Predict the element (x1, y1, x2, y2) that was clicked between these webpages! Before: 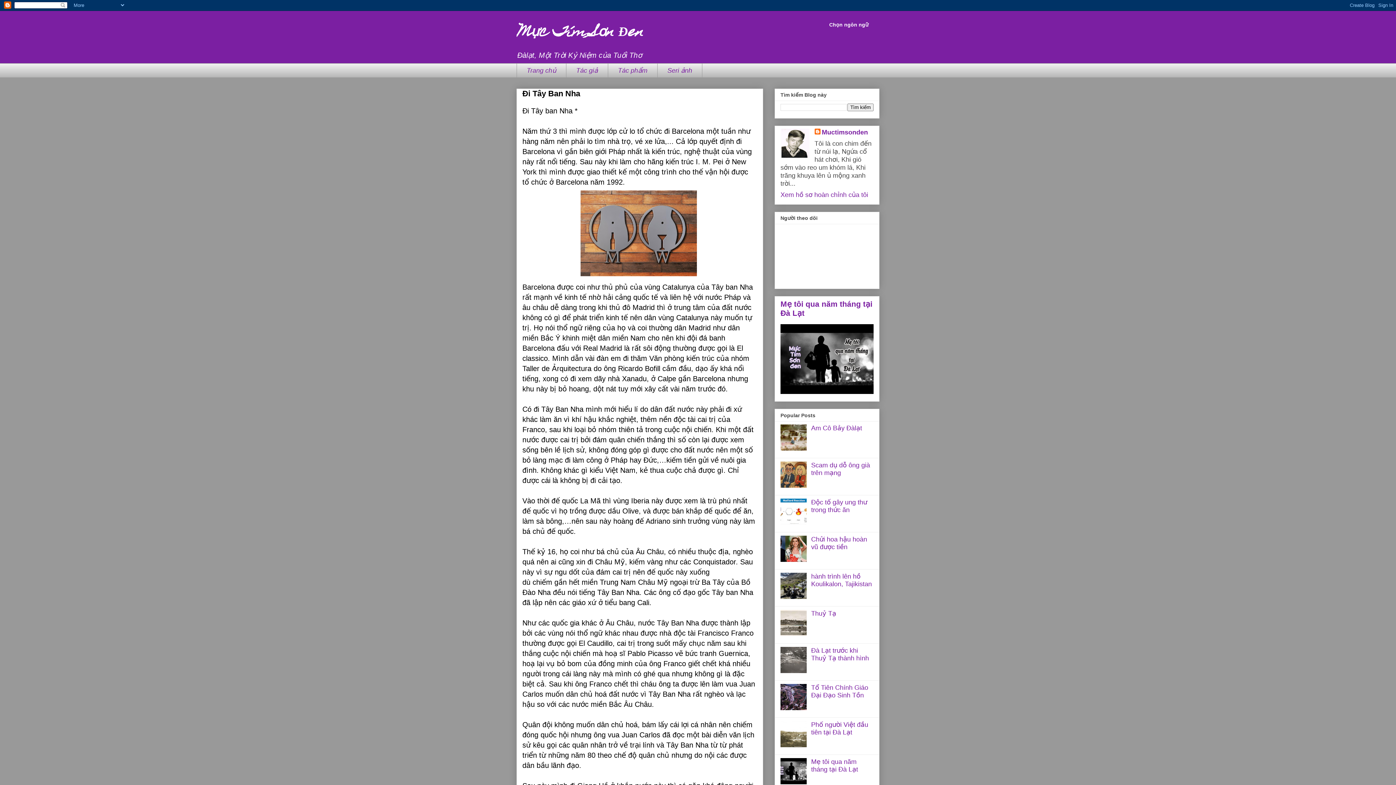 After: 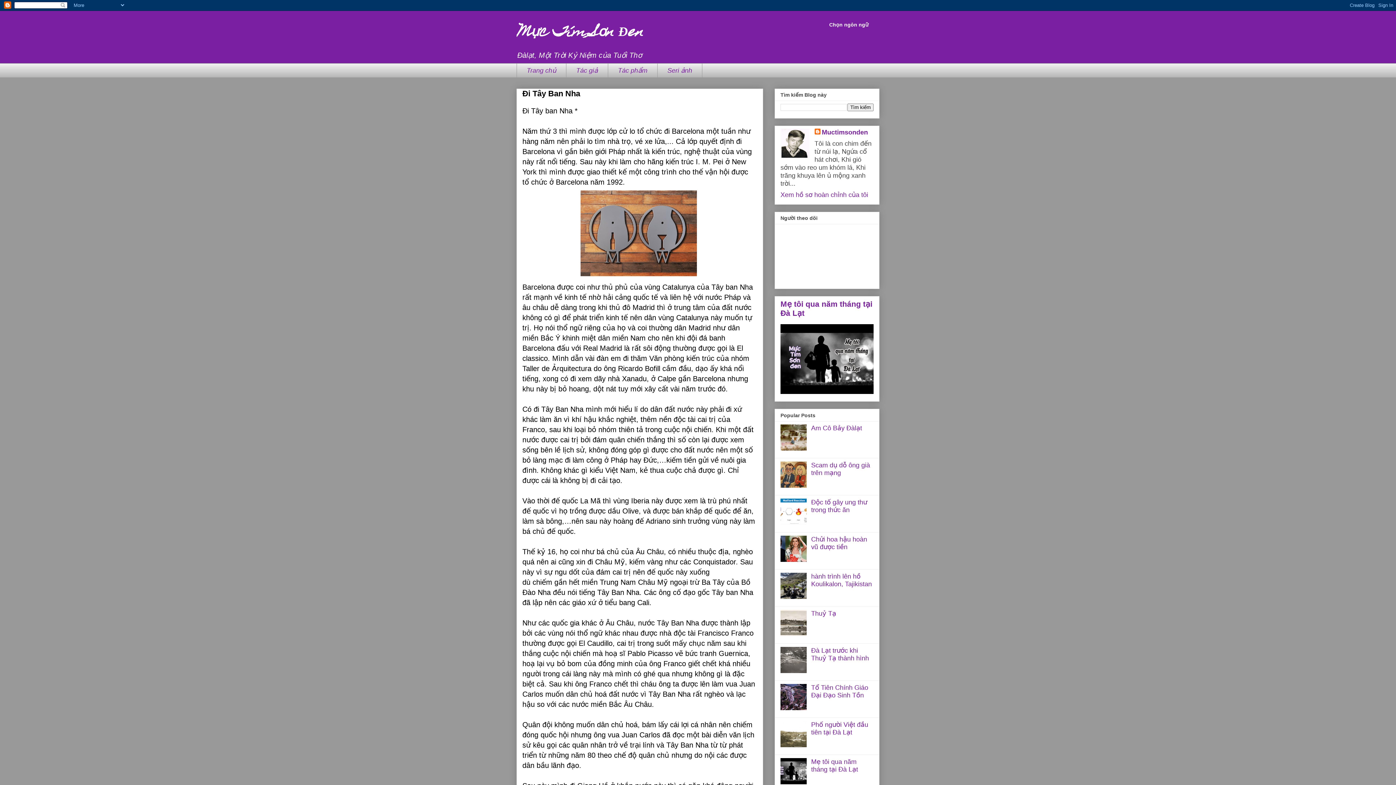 Action: bbox: (780, 741, 809, 749)